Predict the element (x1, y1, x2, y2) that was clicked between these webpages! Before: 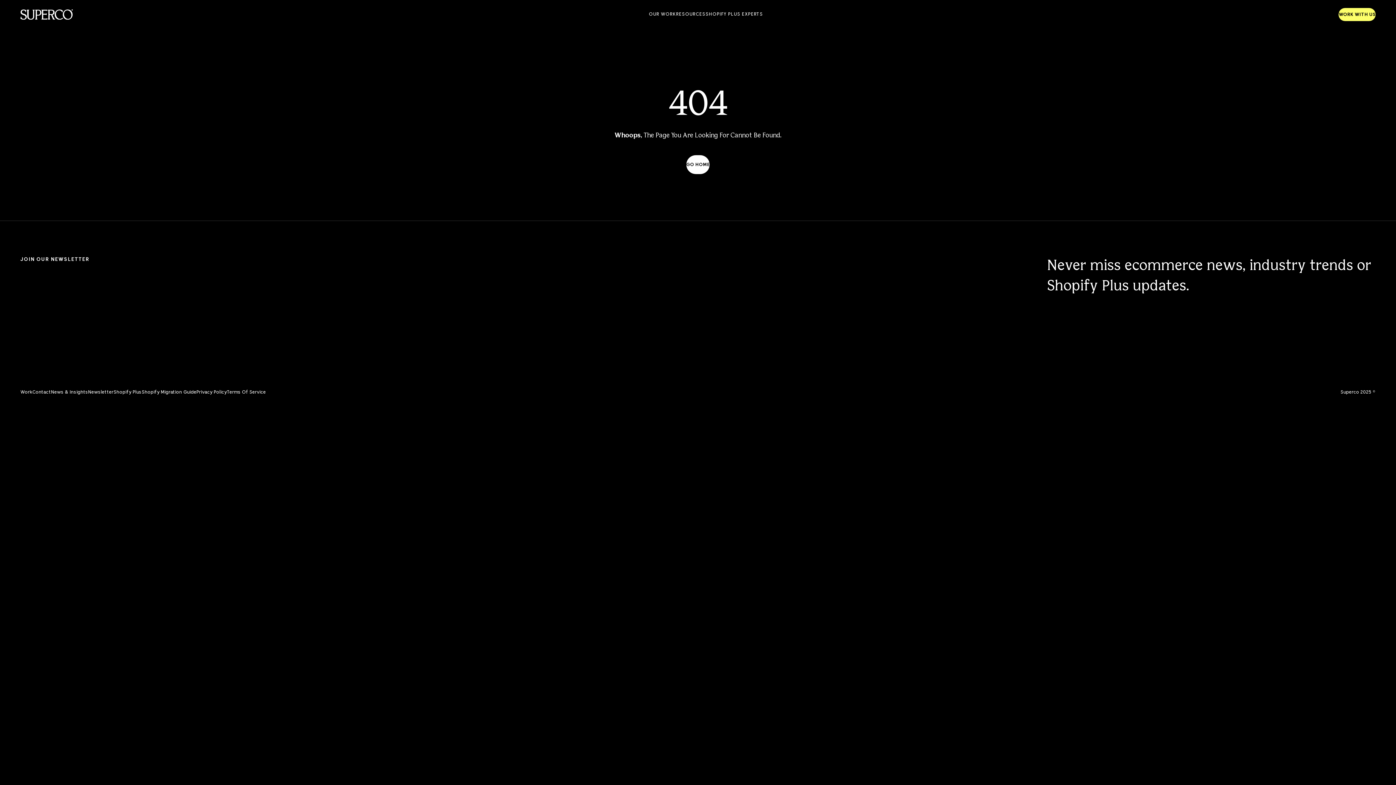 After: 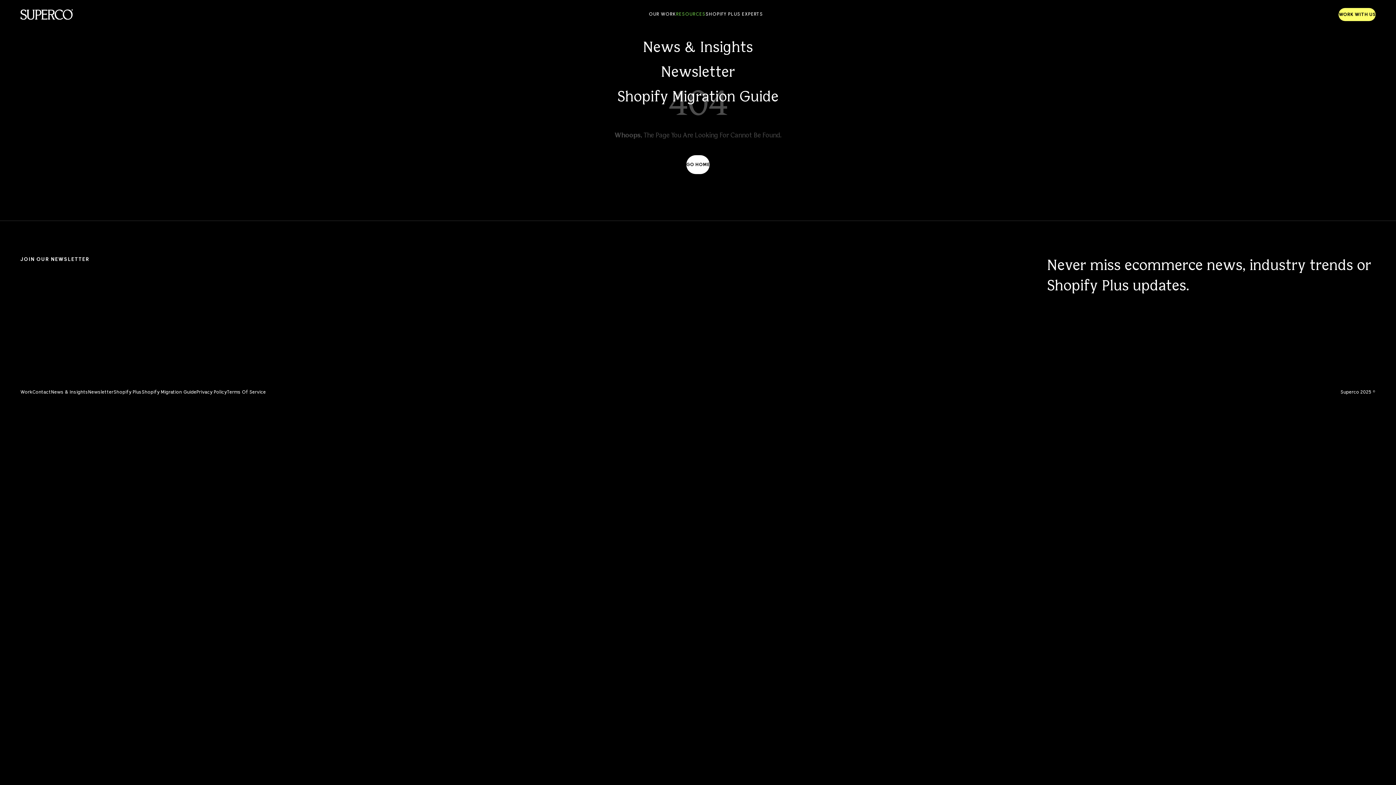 Action: bbox: (676, 0, 705, 29) label: RESOURCES